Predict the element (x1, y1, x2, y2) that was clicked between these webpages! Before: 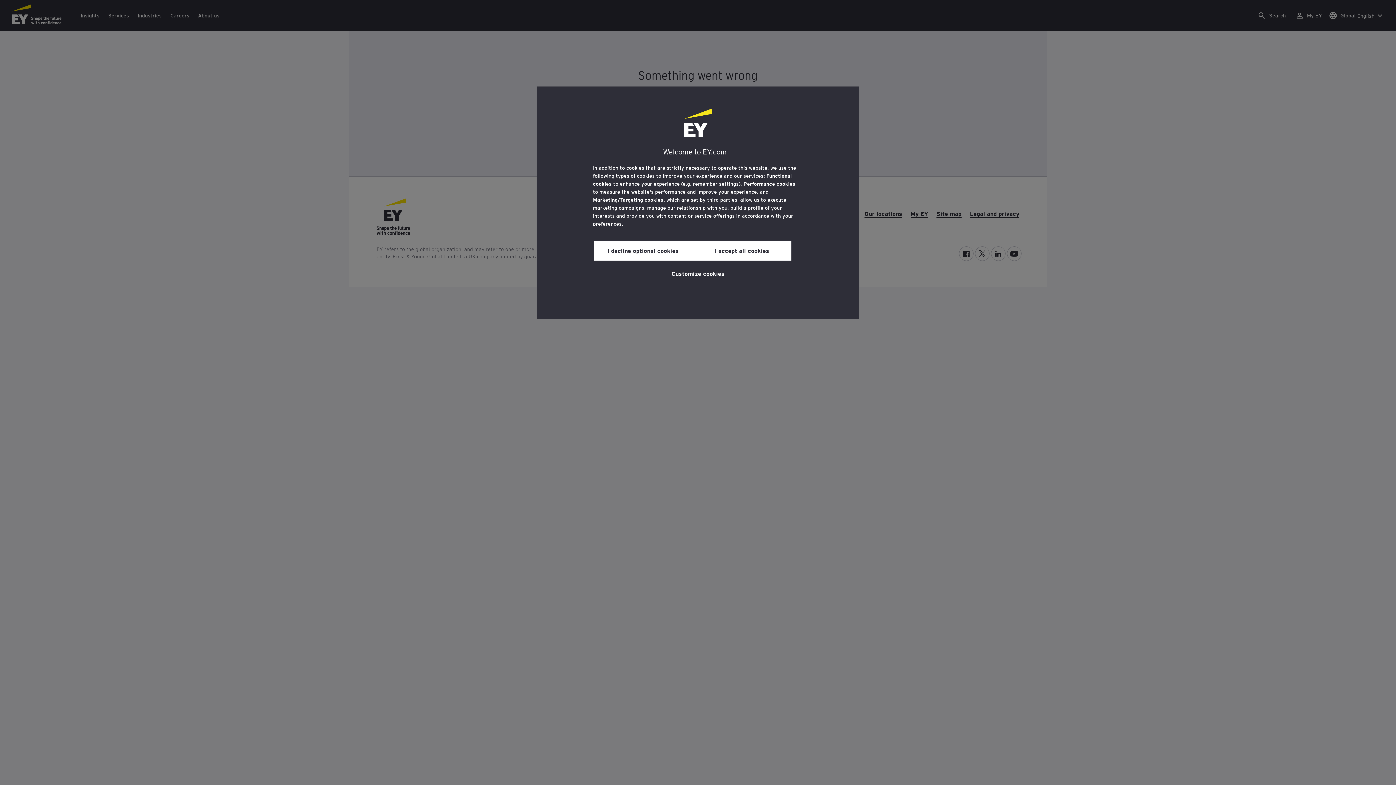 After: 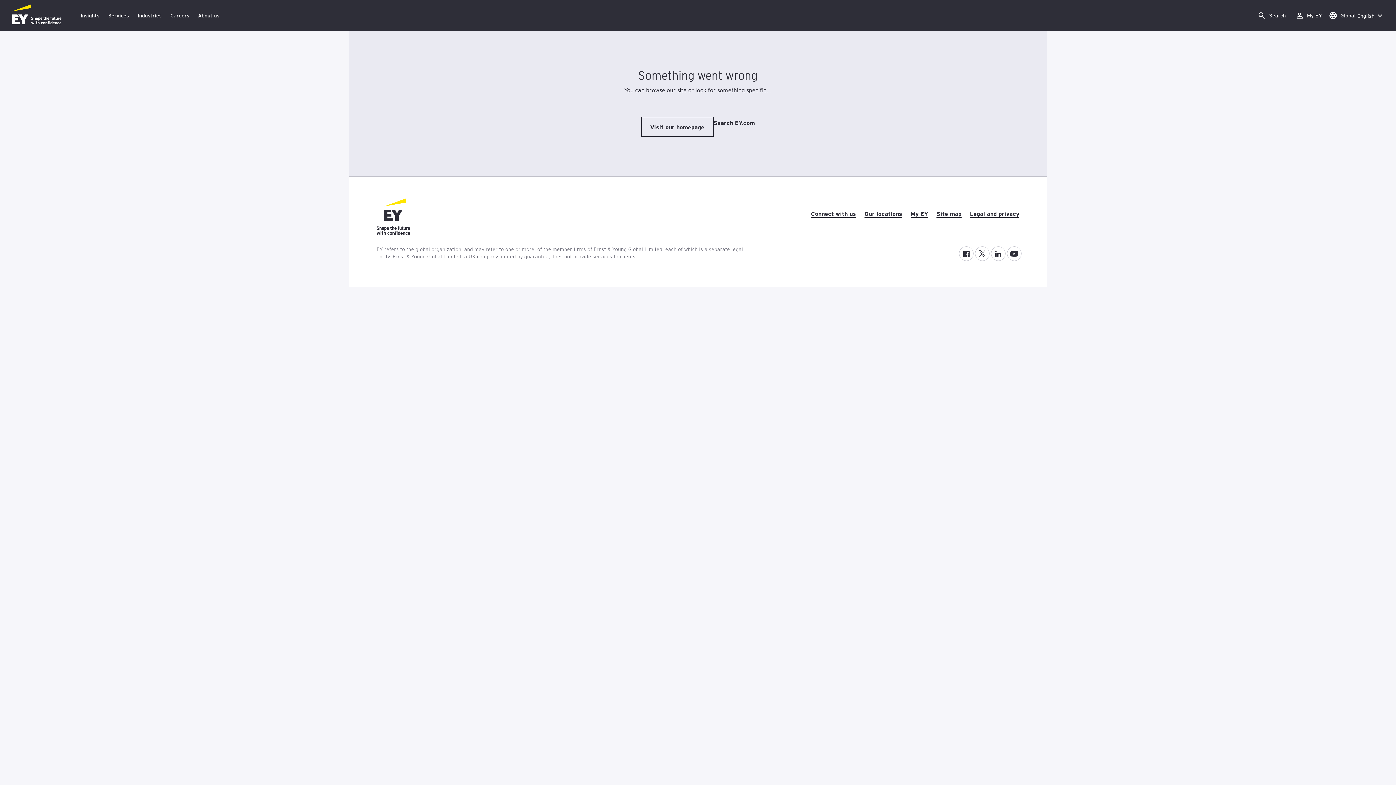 Action: label: I accept all cookies bbox: (692, 240, 791, 260)